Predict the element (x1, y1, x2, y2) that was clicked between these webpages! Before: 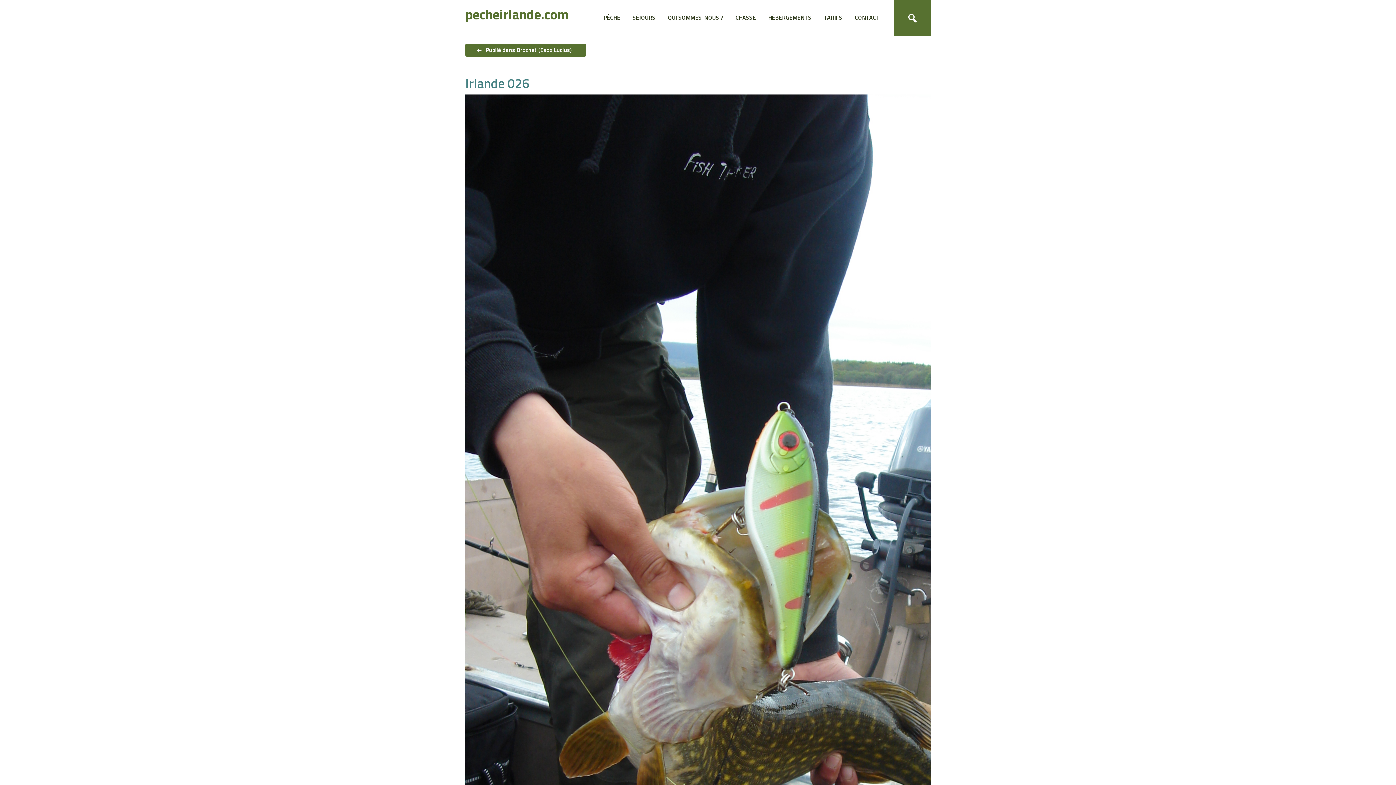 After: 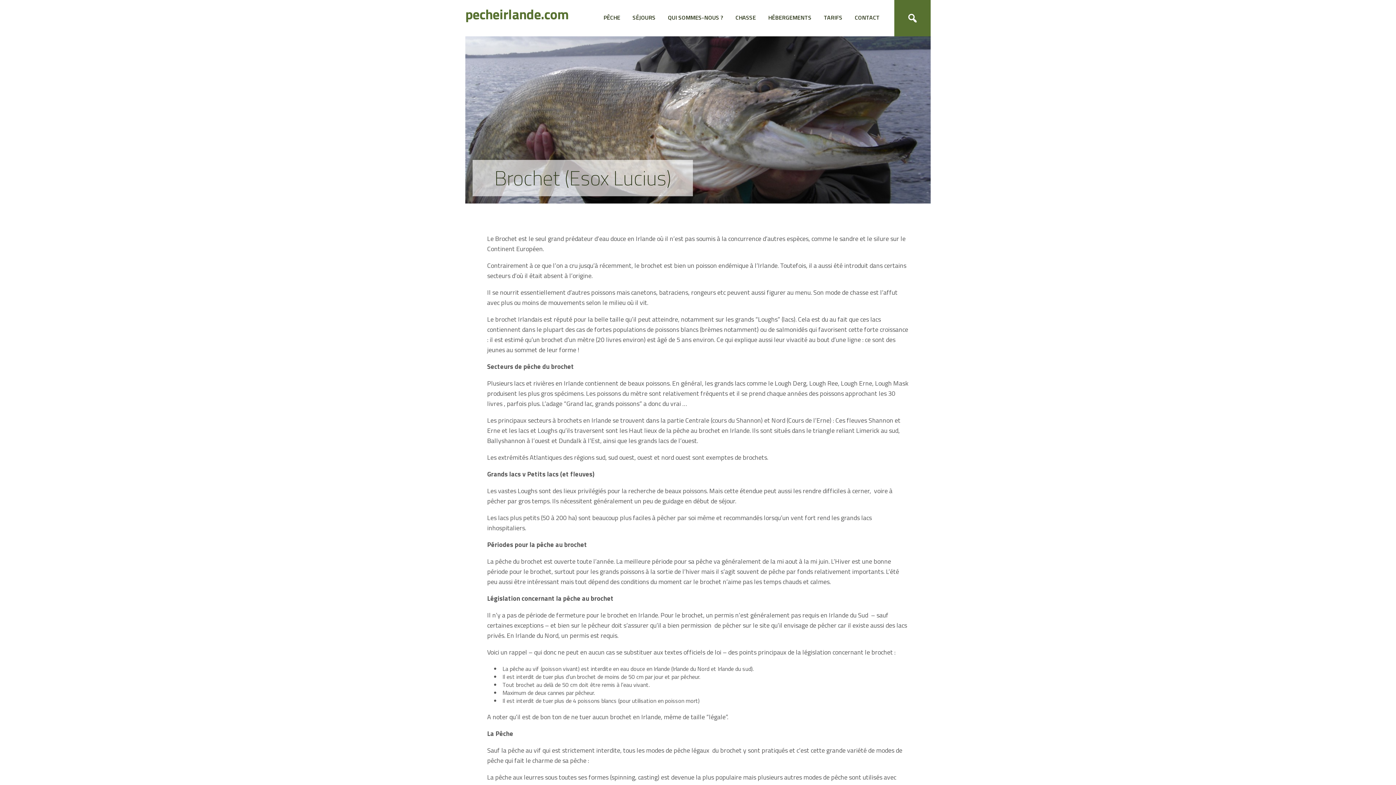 Action: label: Publié dans Brochet (Esox Lucius) bbox: (465, 43, 586, 56)